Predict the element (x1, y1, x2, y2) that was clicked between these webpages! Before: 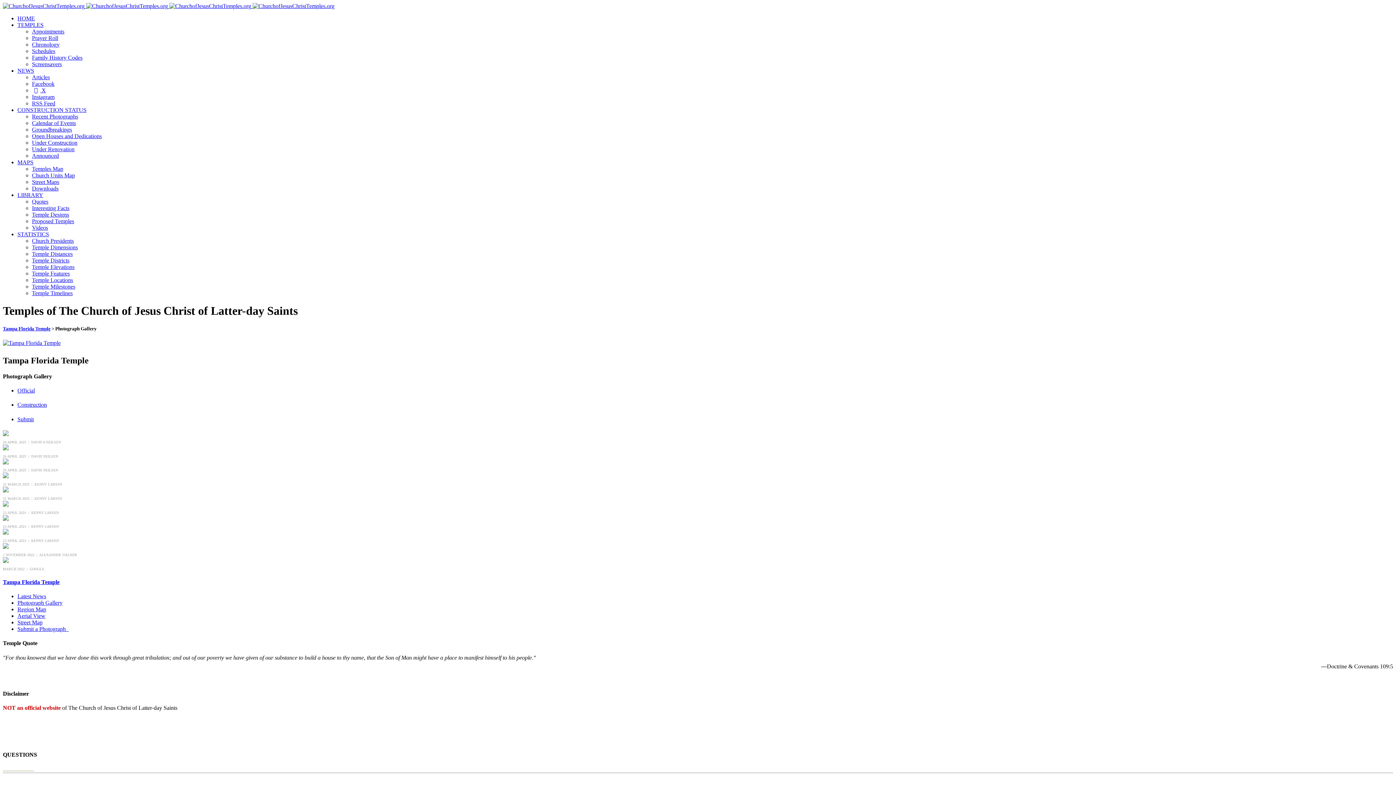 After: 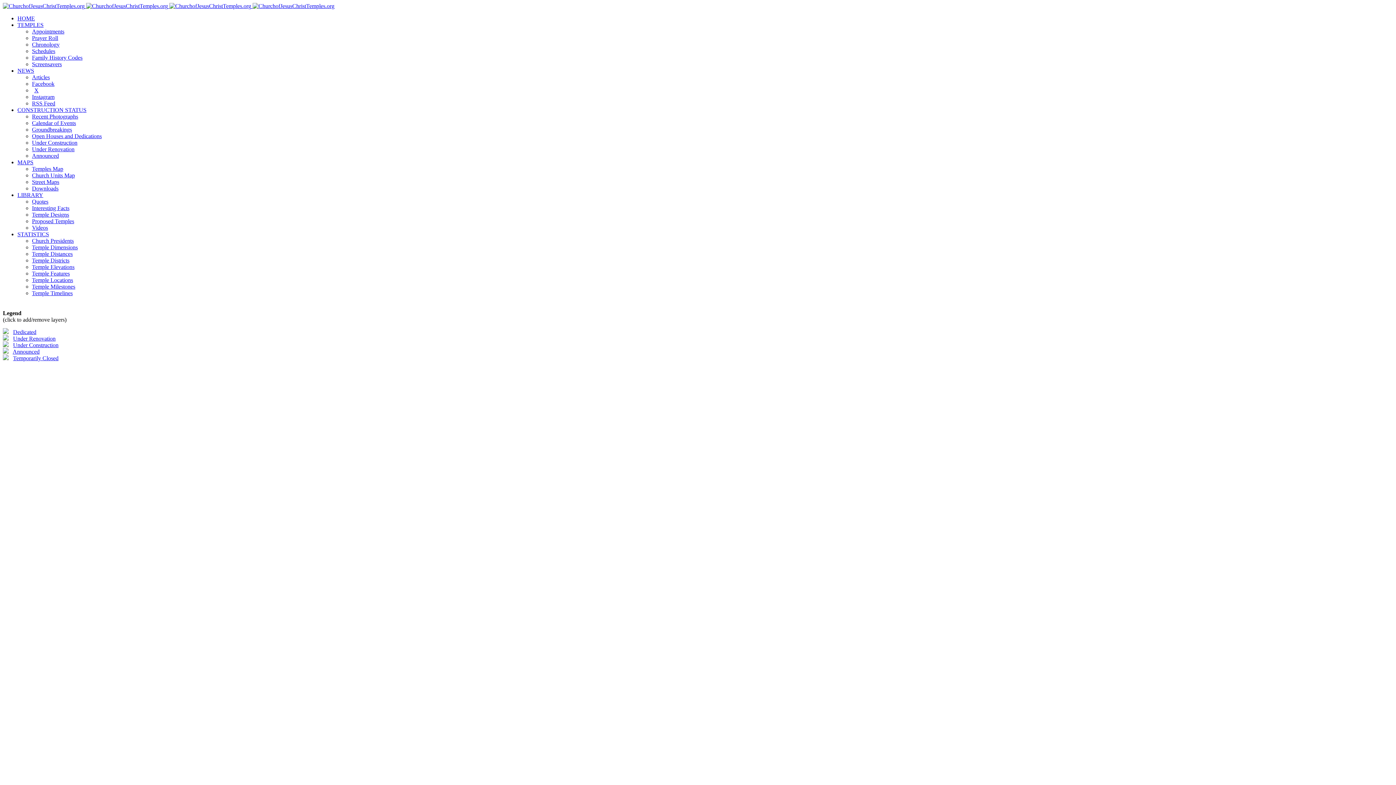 Action: bbox: (32, 165, 63, 172) label: Temples Map